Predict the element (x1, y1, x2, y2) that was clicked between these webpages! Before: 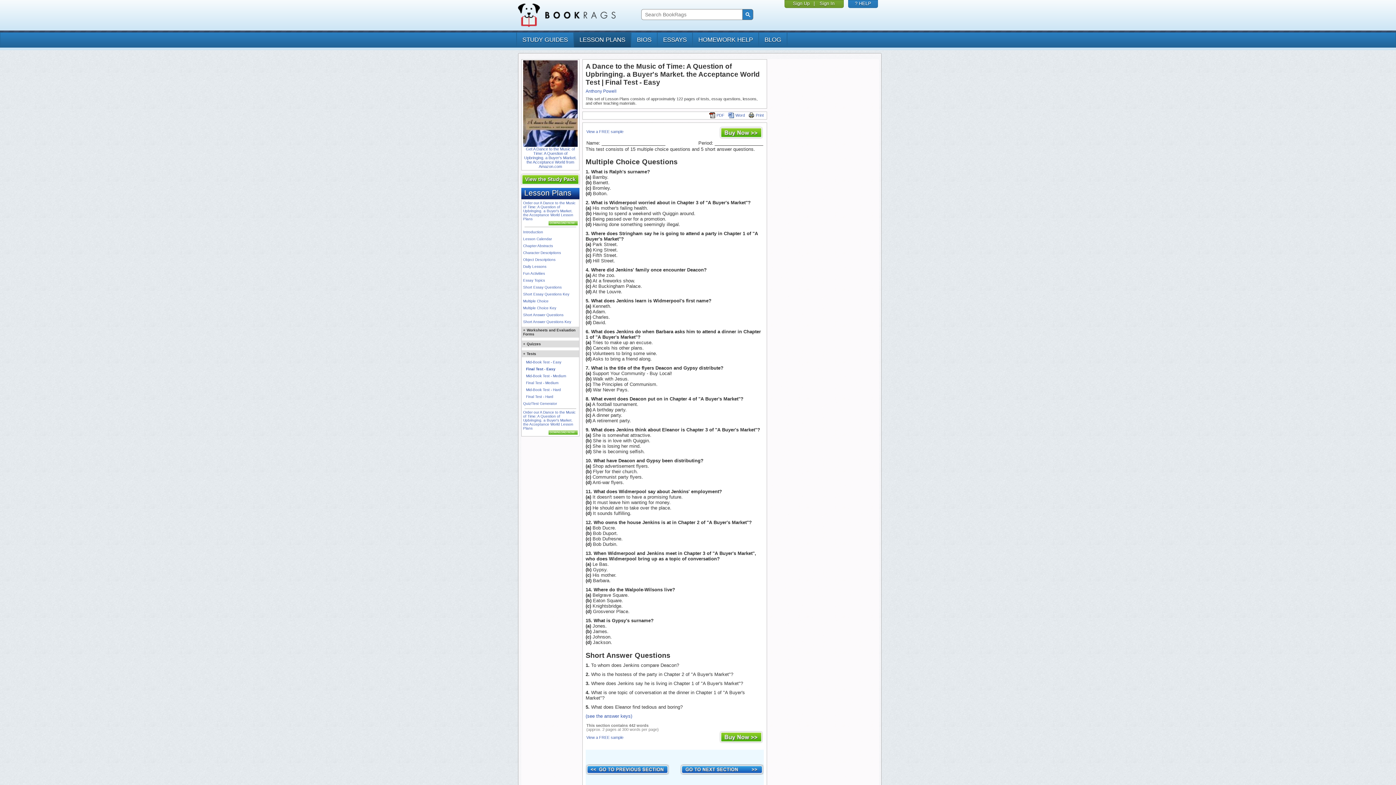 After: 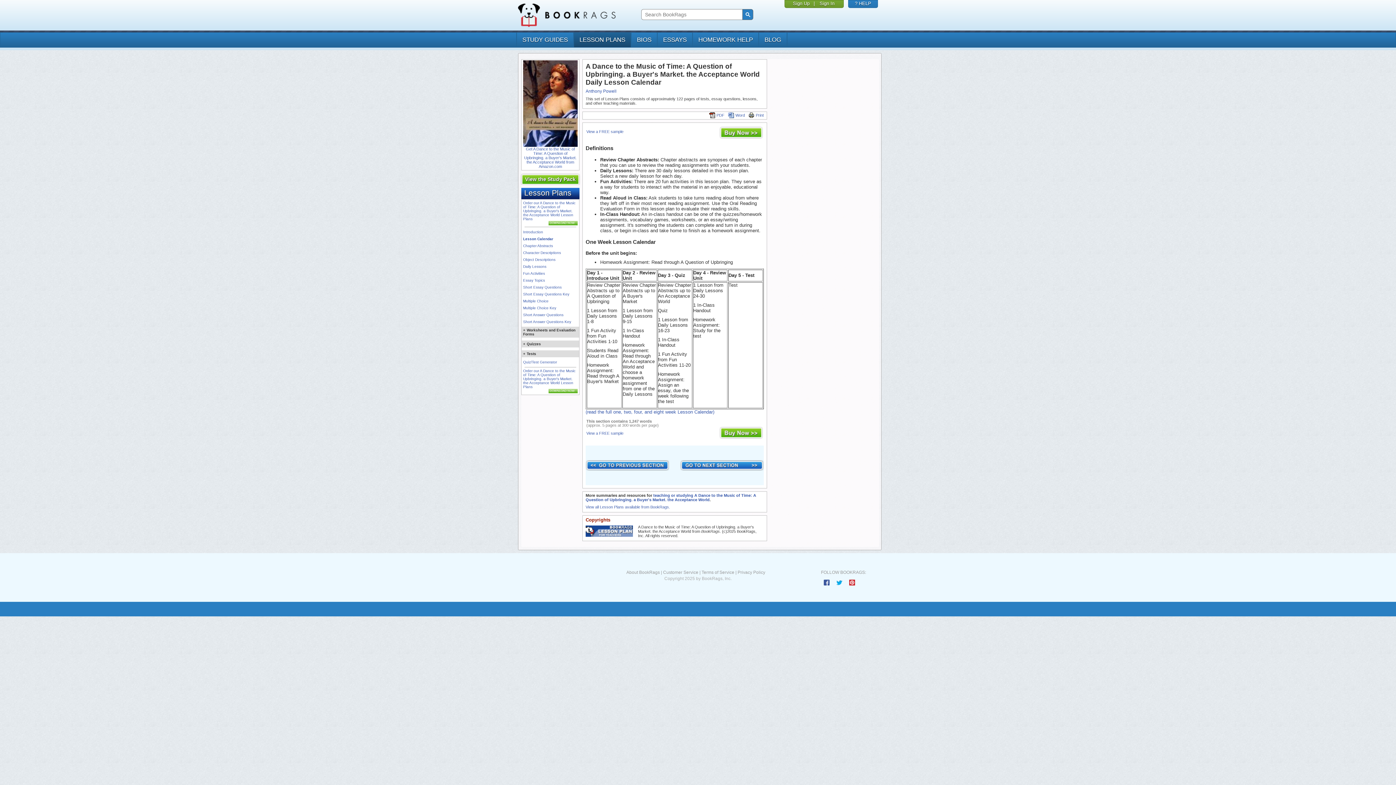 Action: label: Lesson Calendar bbox: (523, 237, 552, 241)